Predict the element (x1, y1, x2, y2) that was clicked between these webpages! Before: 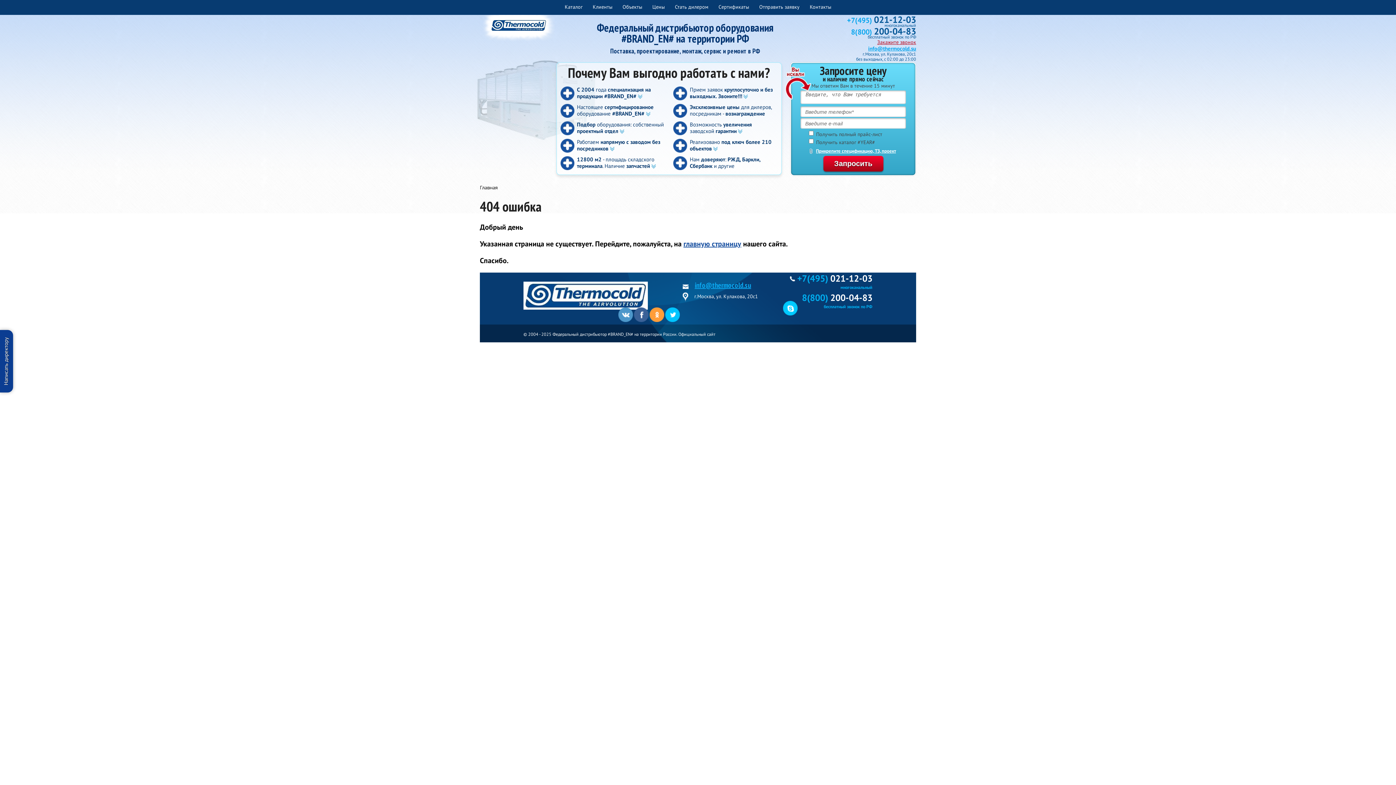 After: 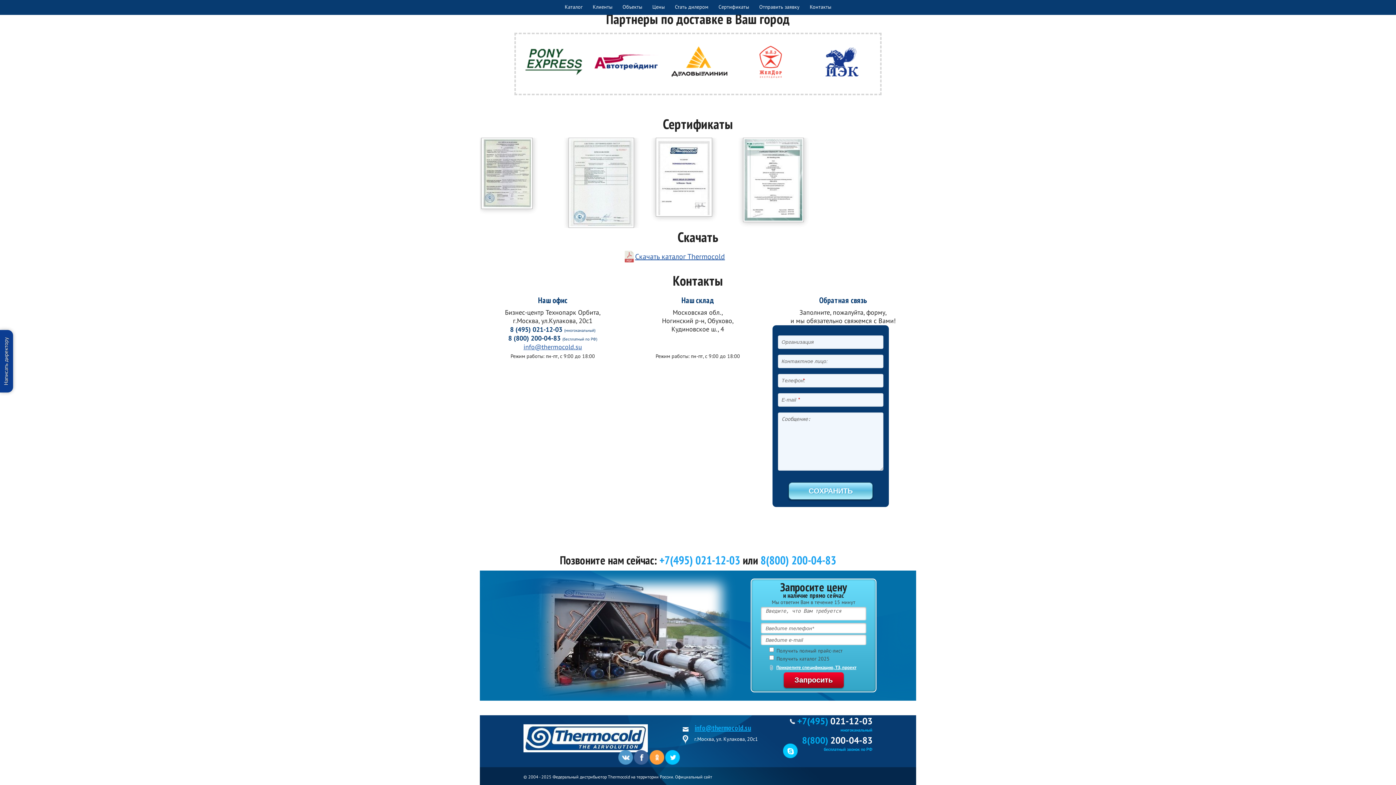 Action: bbox: (810, 0, 831, 14) label: Контакты